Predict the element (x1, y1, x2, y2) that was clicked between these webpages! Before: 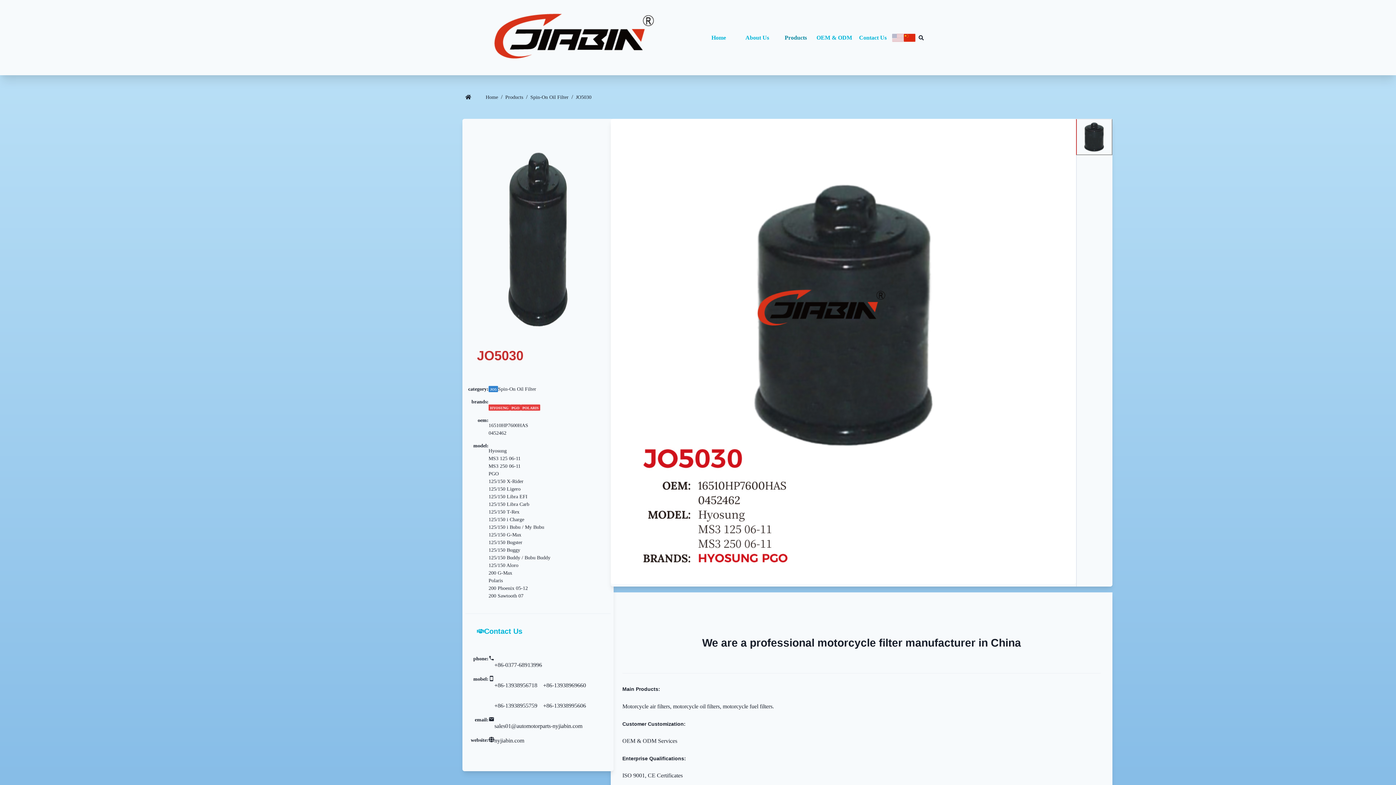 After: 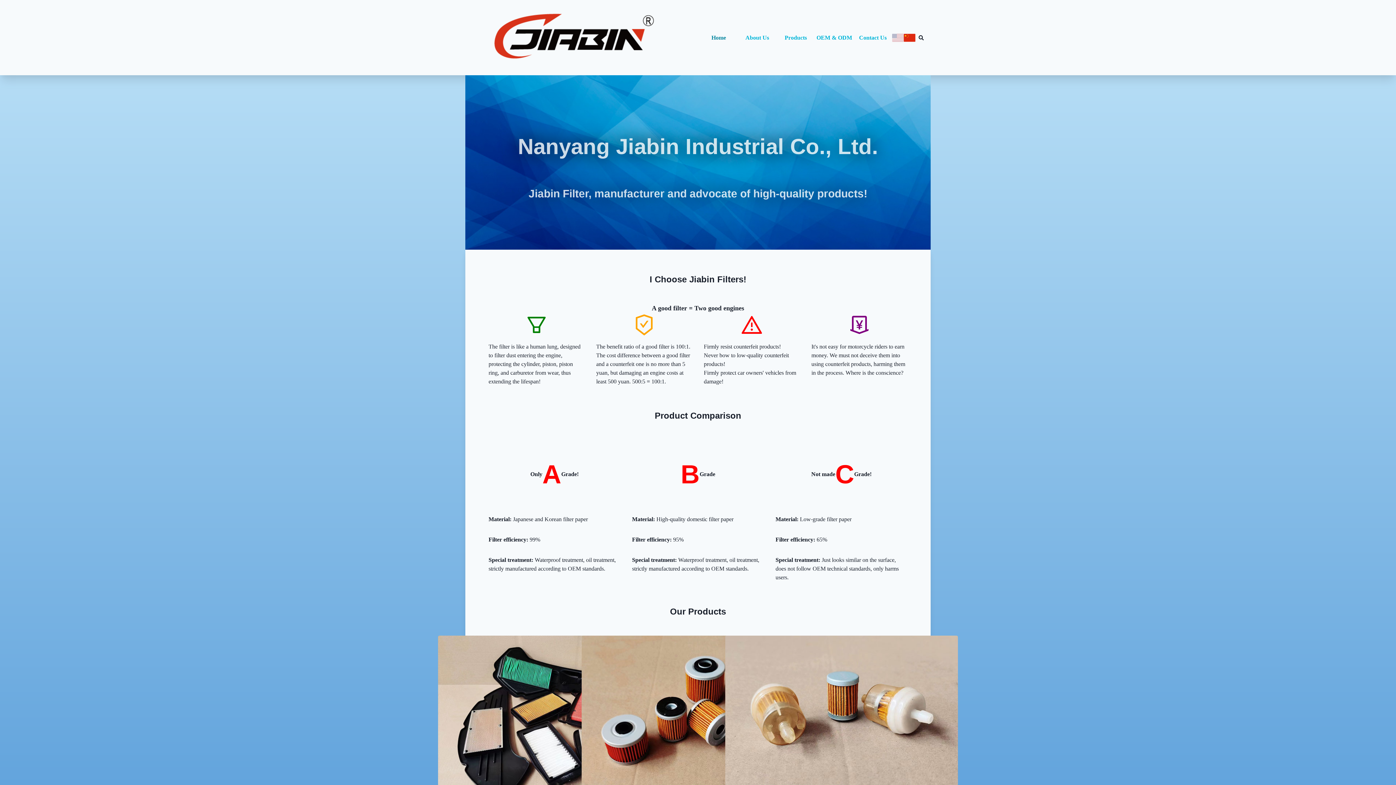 Action: label: Home bbox: (485, 93, 498, 100)